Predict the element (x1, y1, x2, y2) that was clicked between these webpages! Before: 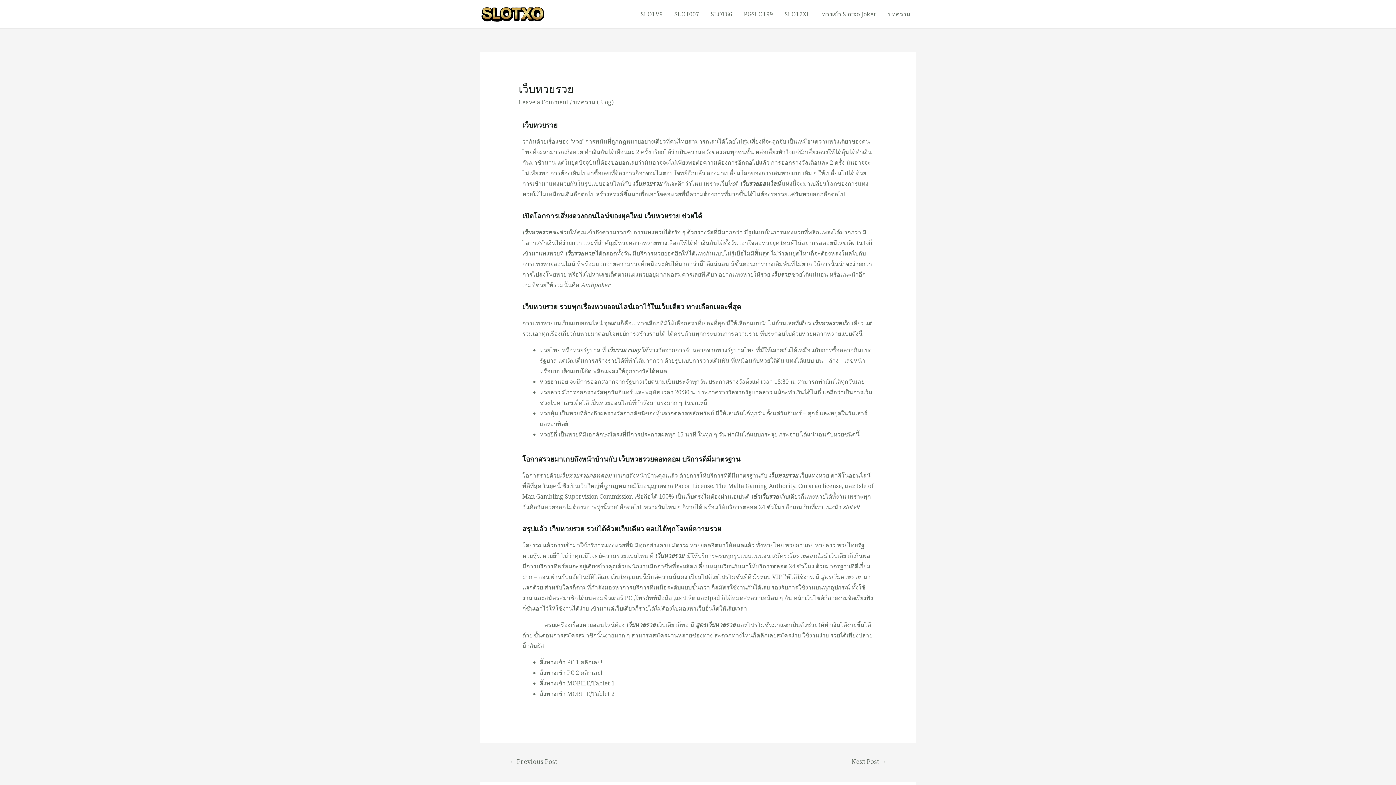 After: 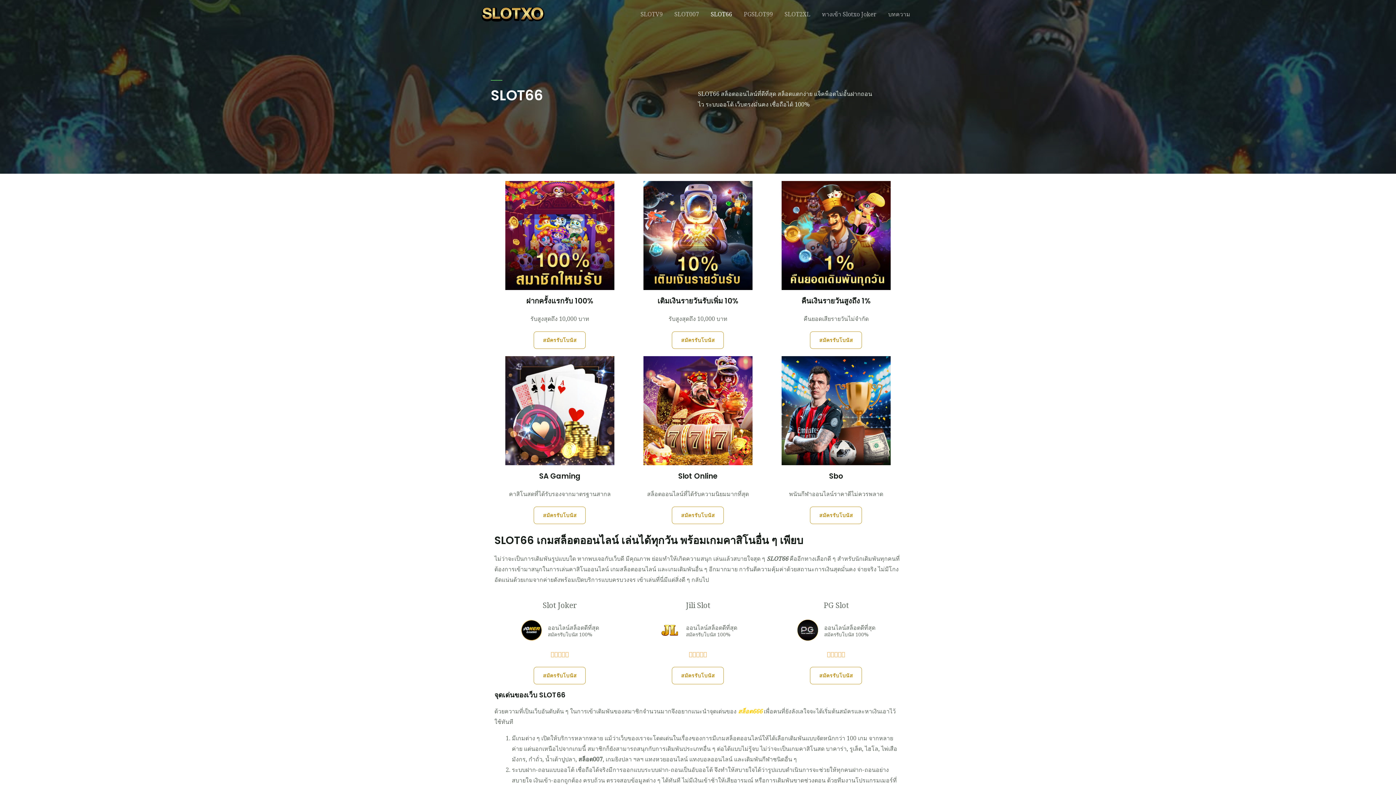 Action: bbox: (705, 1, 738, 26) label: SLOT66